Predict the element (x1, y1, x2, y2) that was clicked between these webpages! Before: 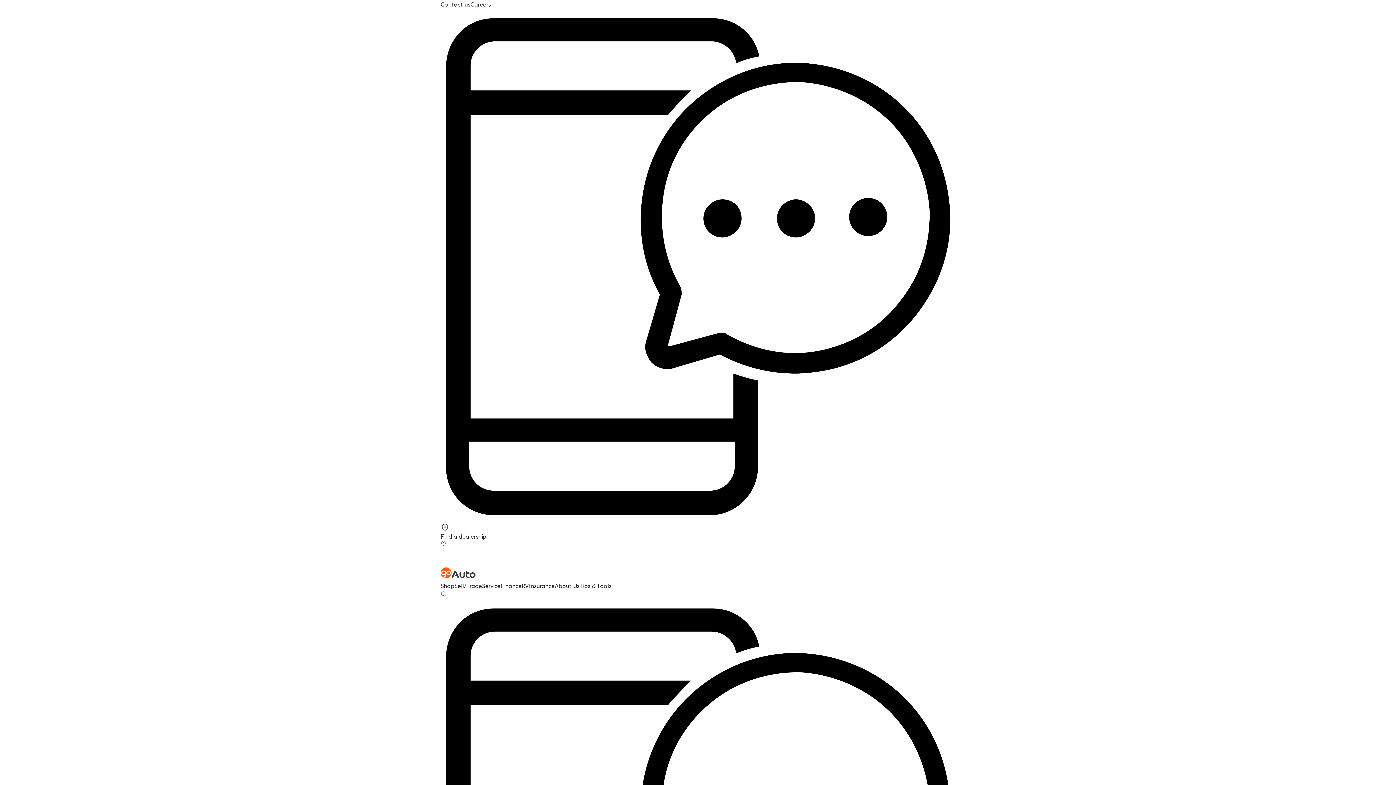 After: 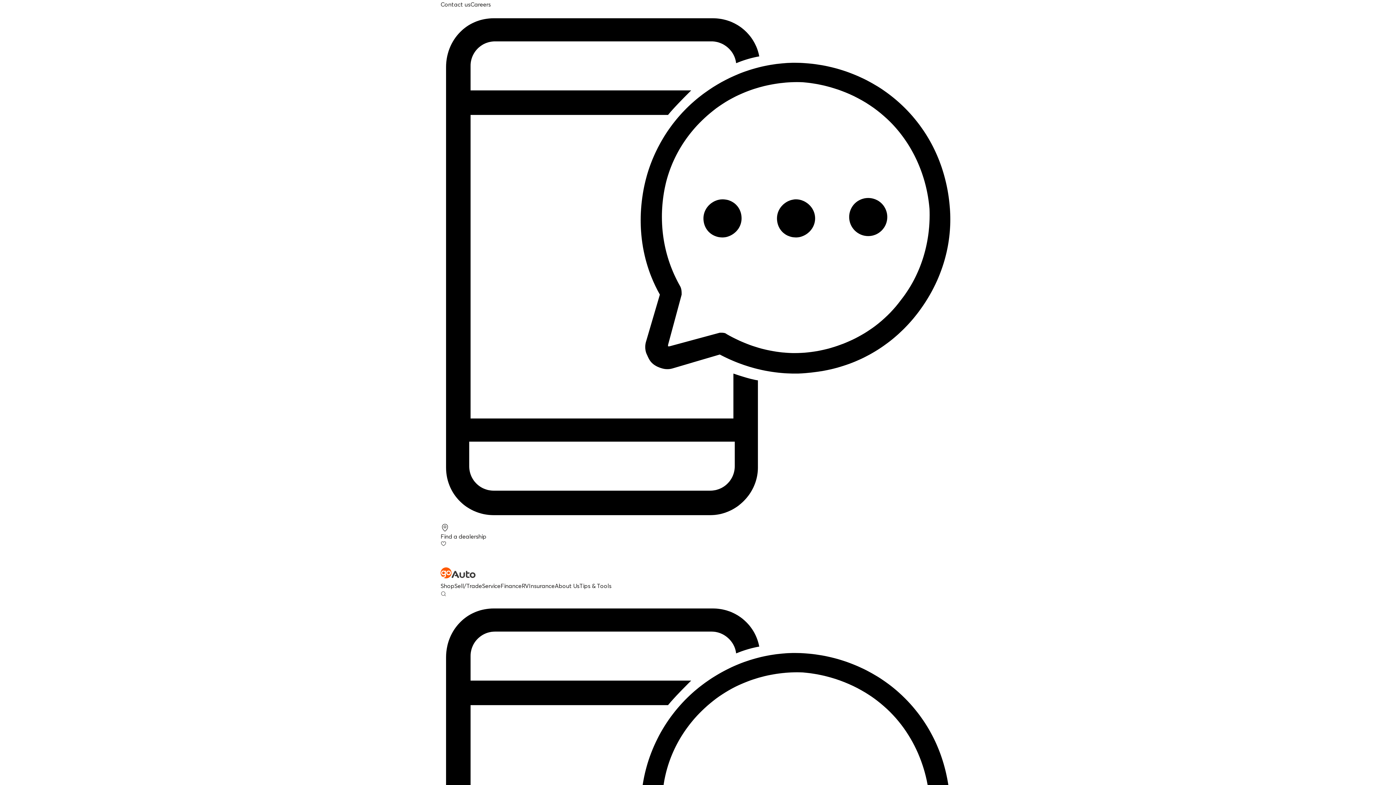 Action: label: Contact us bbox: (440, 0, 470, 8)